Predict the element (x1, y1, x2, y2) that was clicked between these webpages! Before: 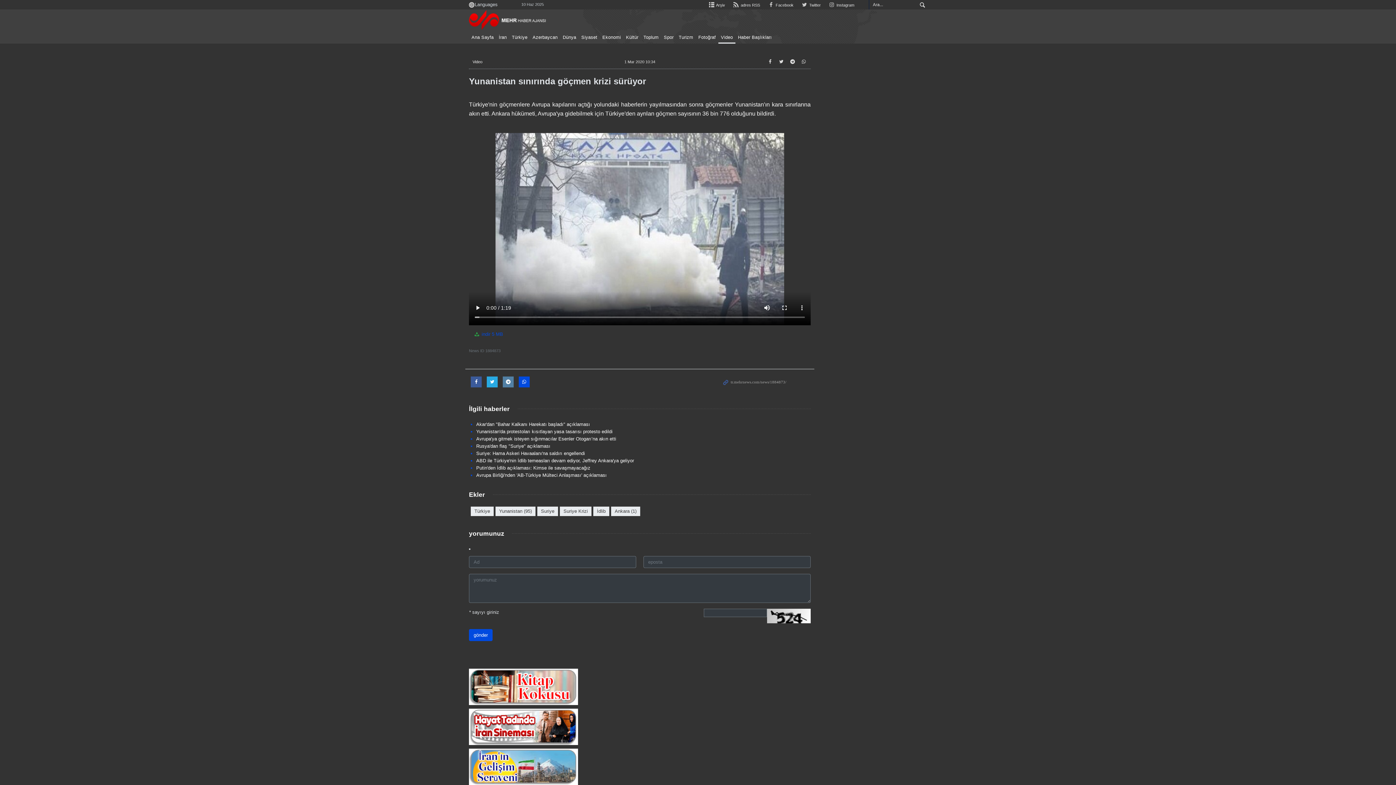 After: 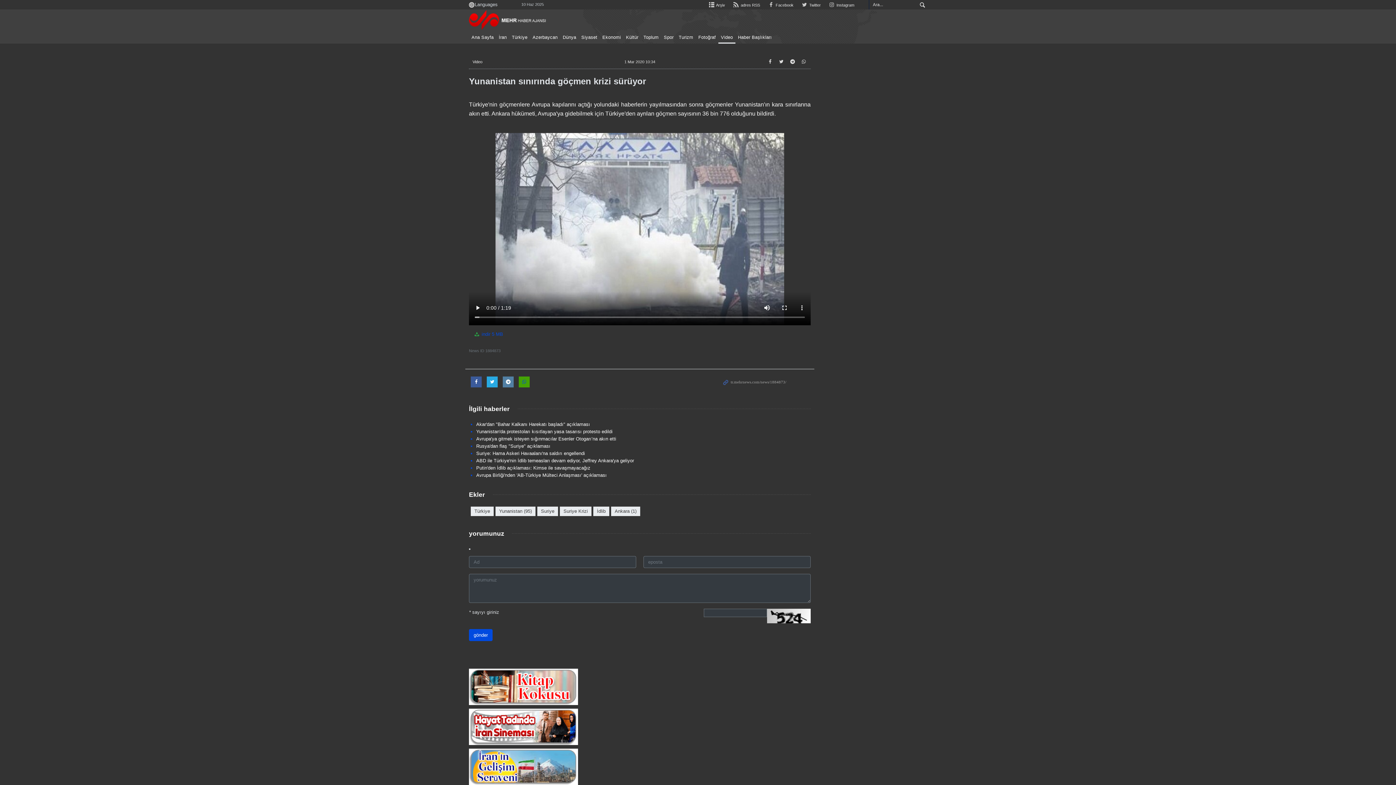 Action: bbox: (518, 376, 529, 387)